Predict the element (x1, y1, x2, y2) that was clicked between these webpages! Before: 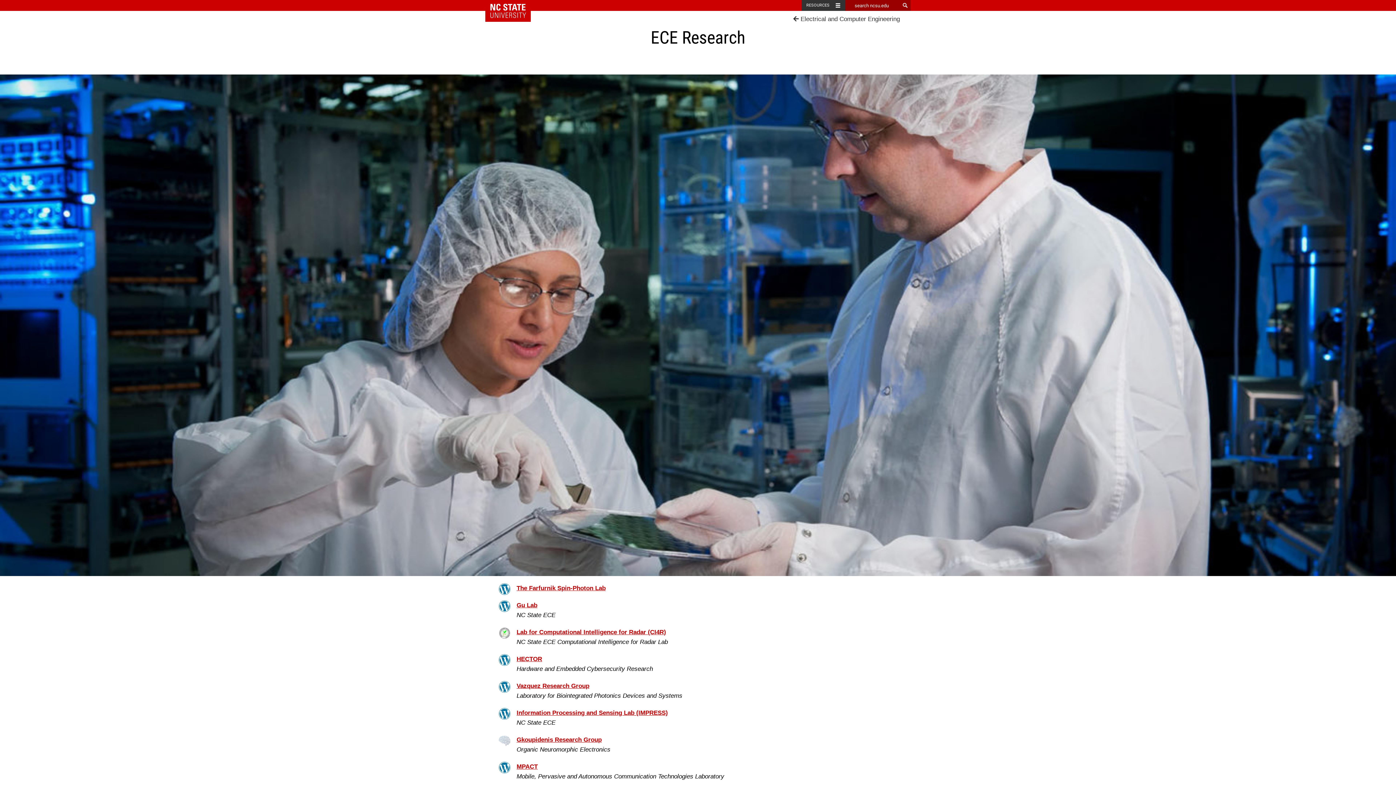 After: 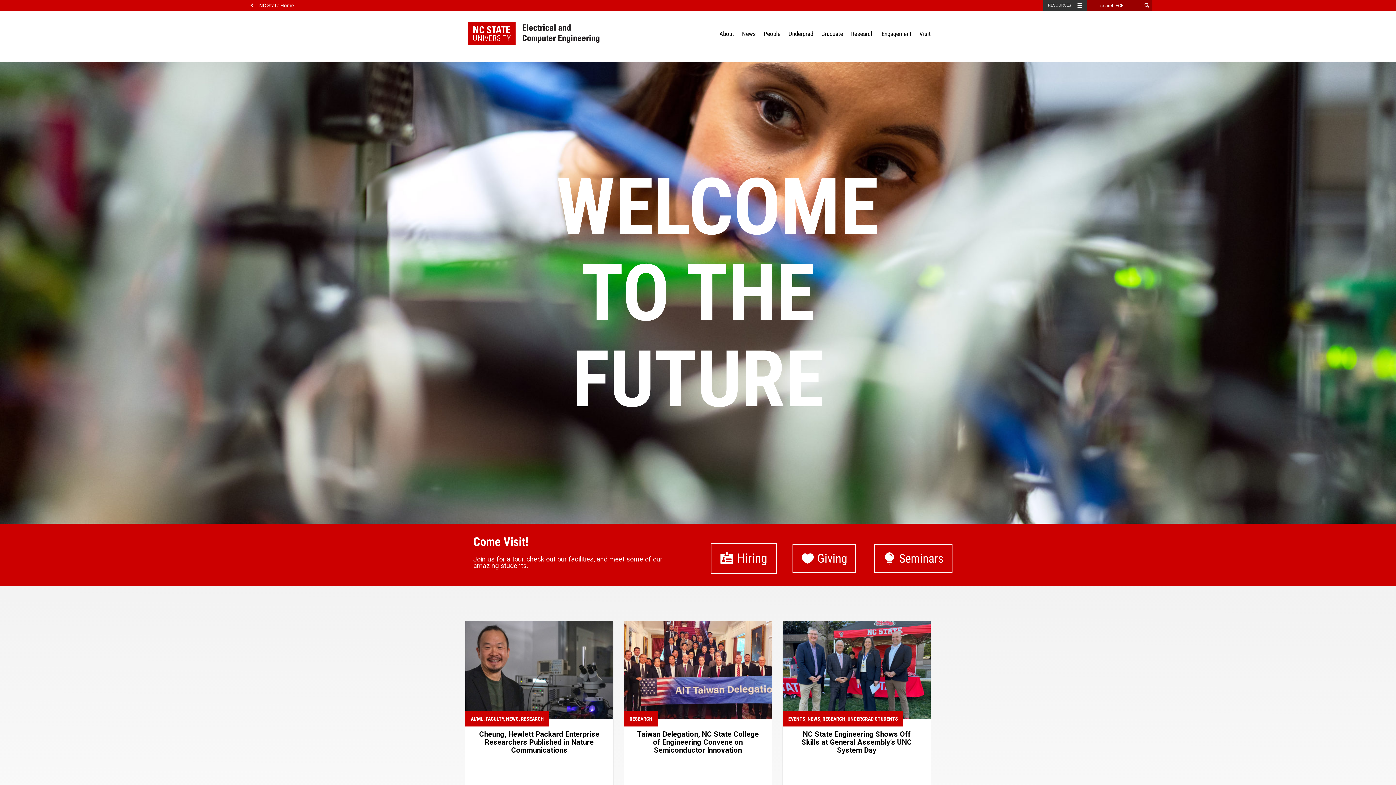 Action: bbox: (793, 14, 900, 23) label:  Electrical and Computer Engineering